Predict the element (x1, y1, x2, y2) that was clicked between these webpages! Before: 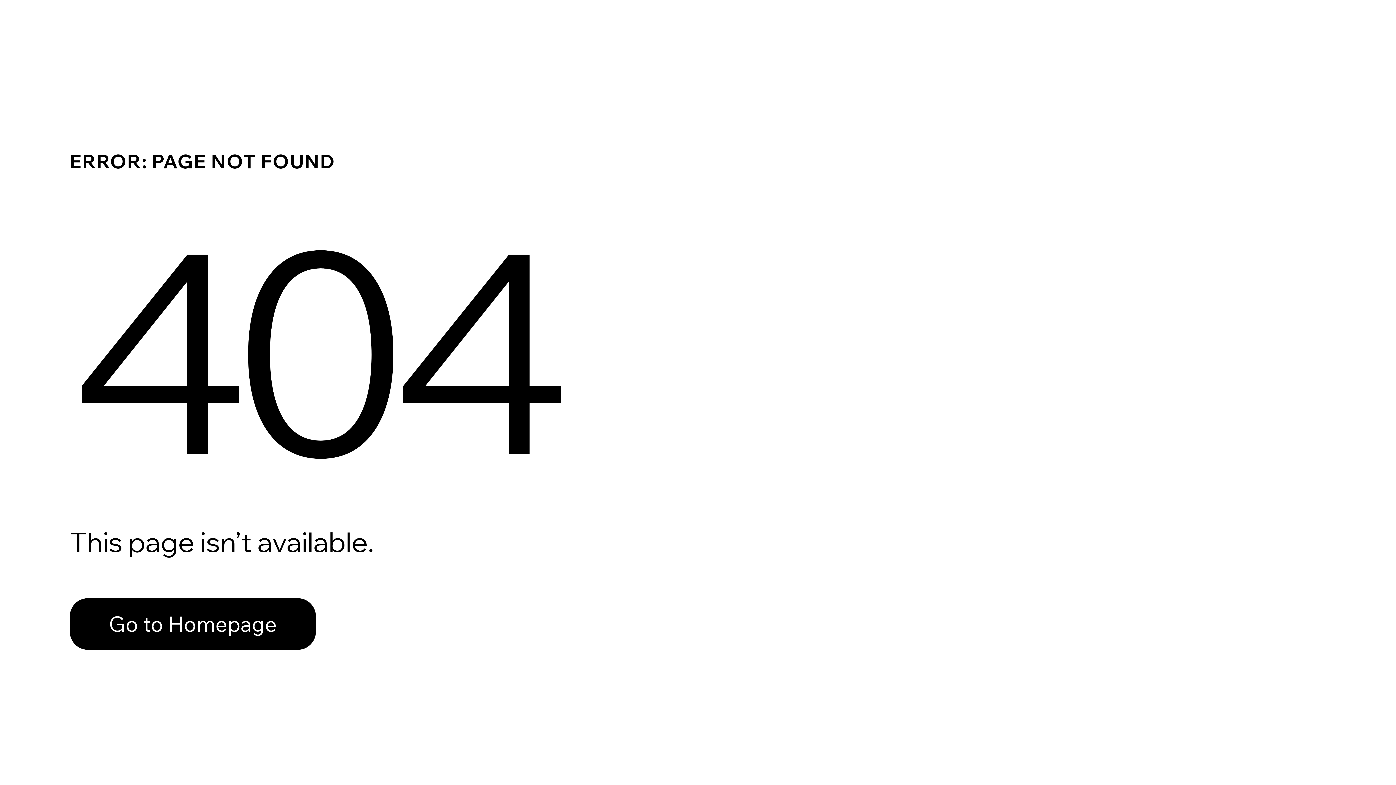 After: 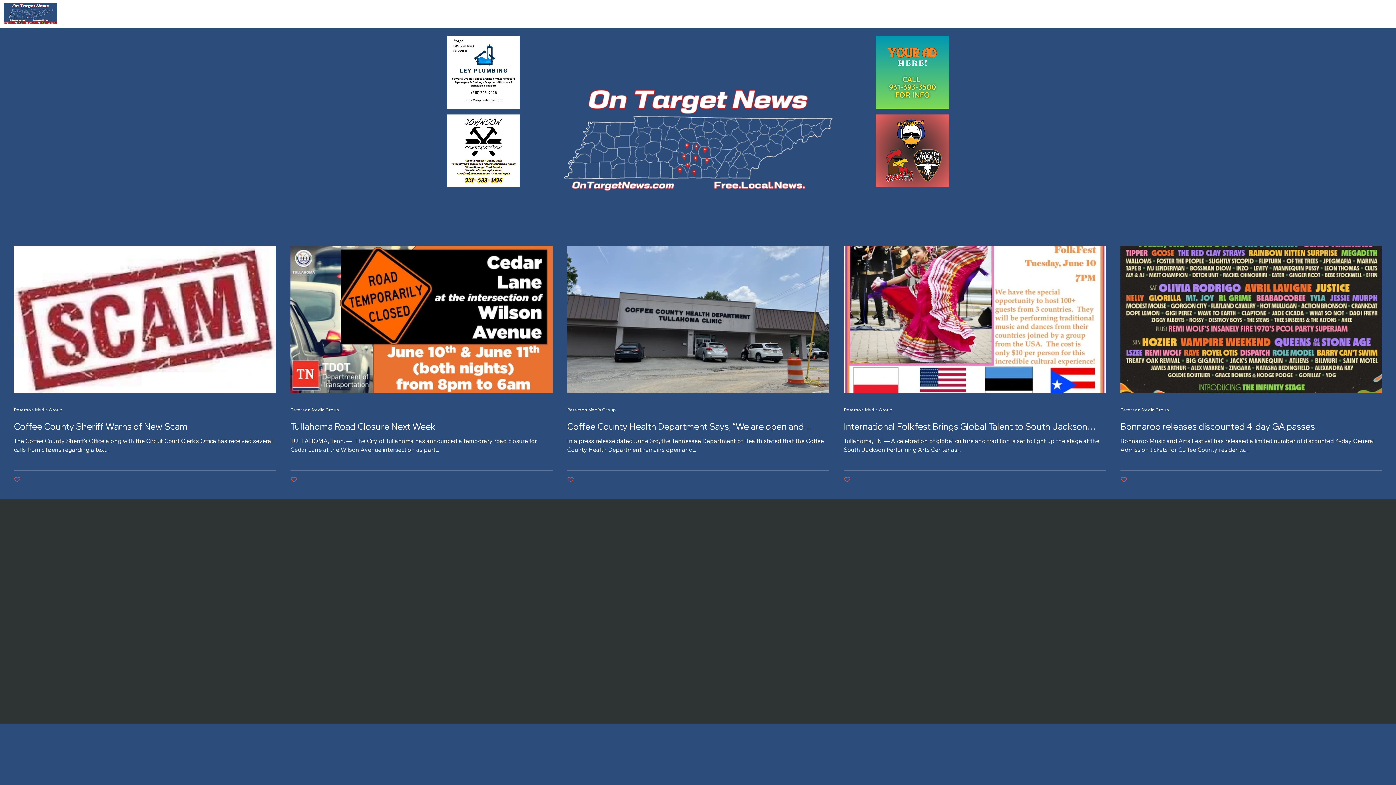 Action: bbox: (69, 598, 316, 650) label: Go to Homepage